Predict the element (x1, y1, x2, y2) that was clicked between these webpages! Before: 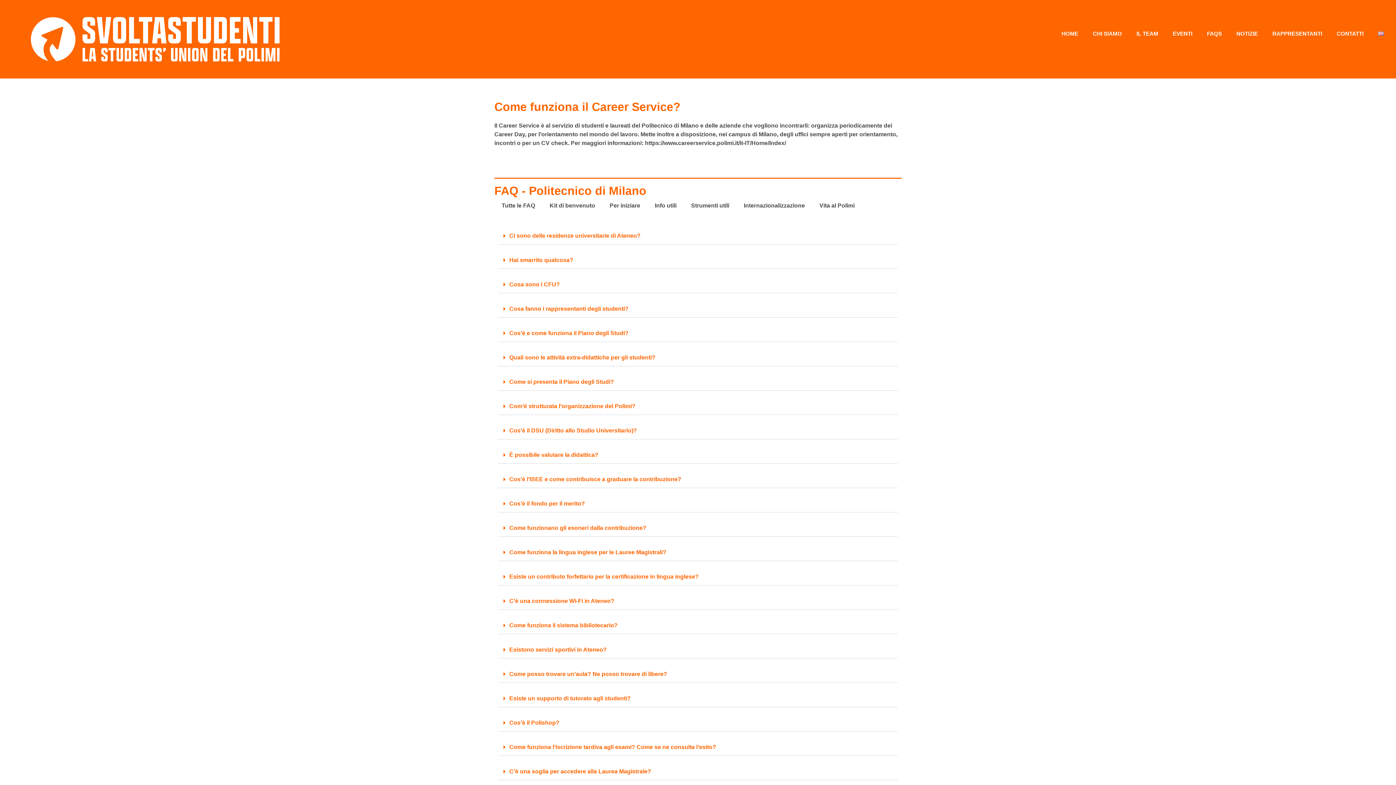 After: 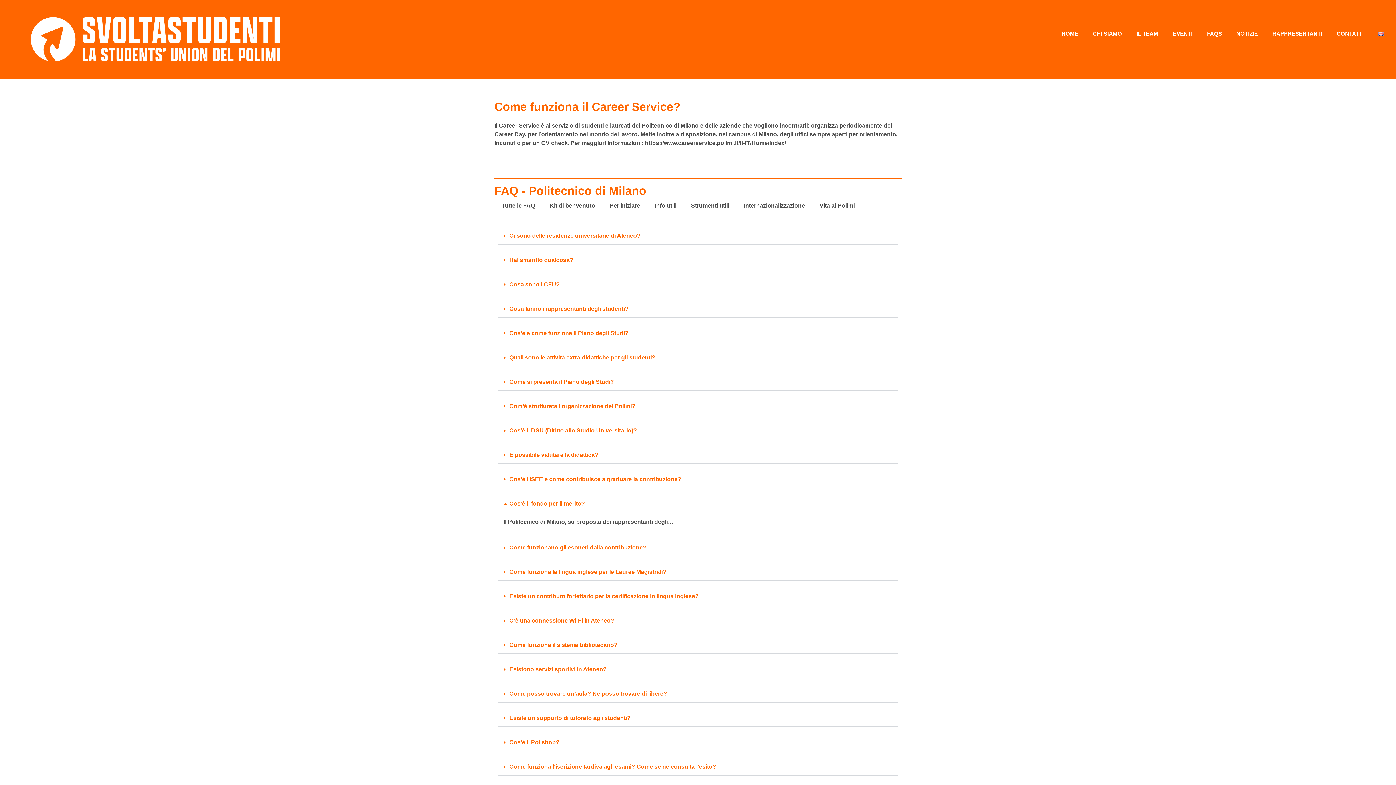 Action: bbox: (498, 495, 898, 512) label: Cos’è il fondo per il merito?